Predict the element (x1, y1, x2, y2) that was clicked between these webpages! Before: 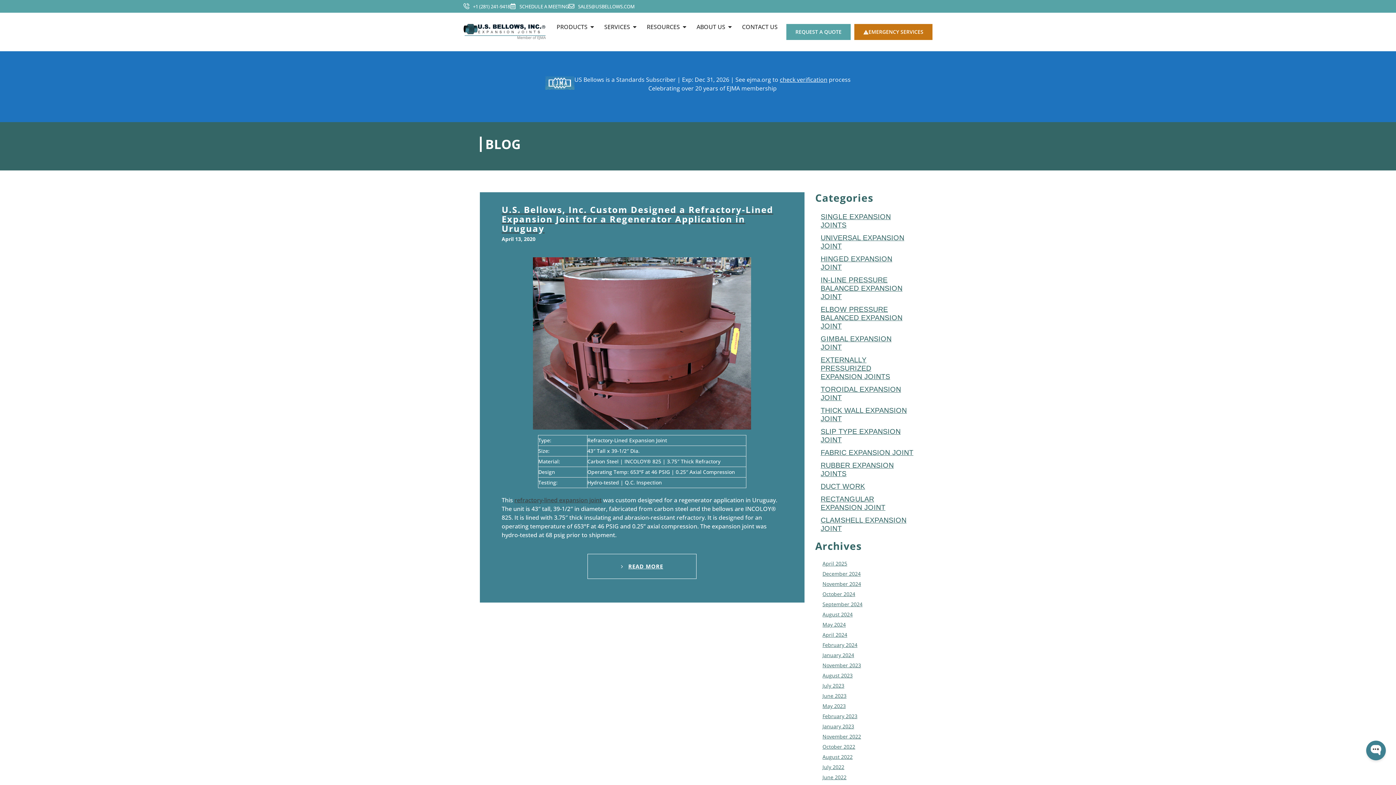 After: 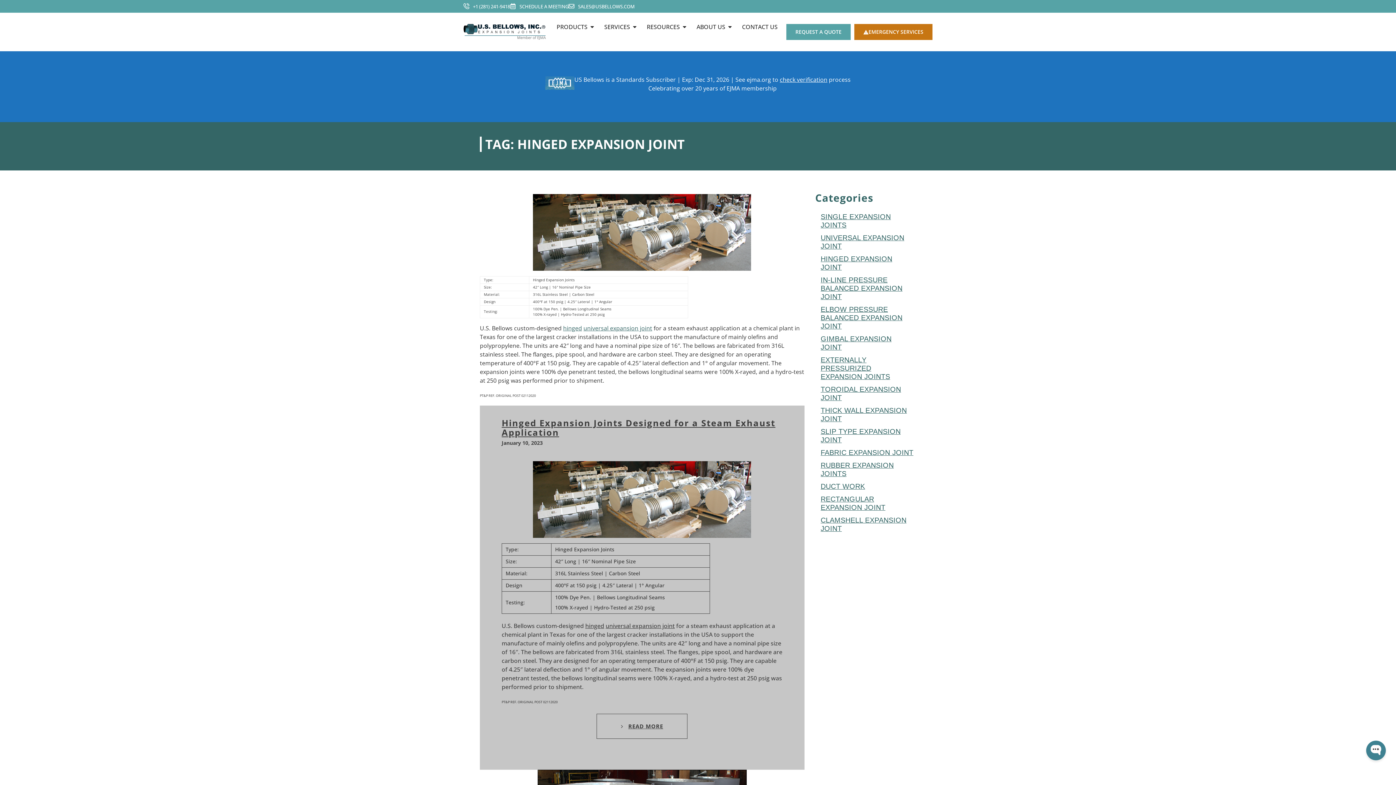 Action: bbox: (815, 252, 916, 273) label: HINGED EXPANSION JOINT